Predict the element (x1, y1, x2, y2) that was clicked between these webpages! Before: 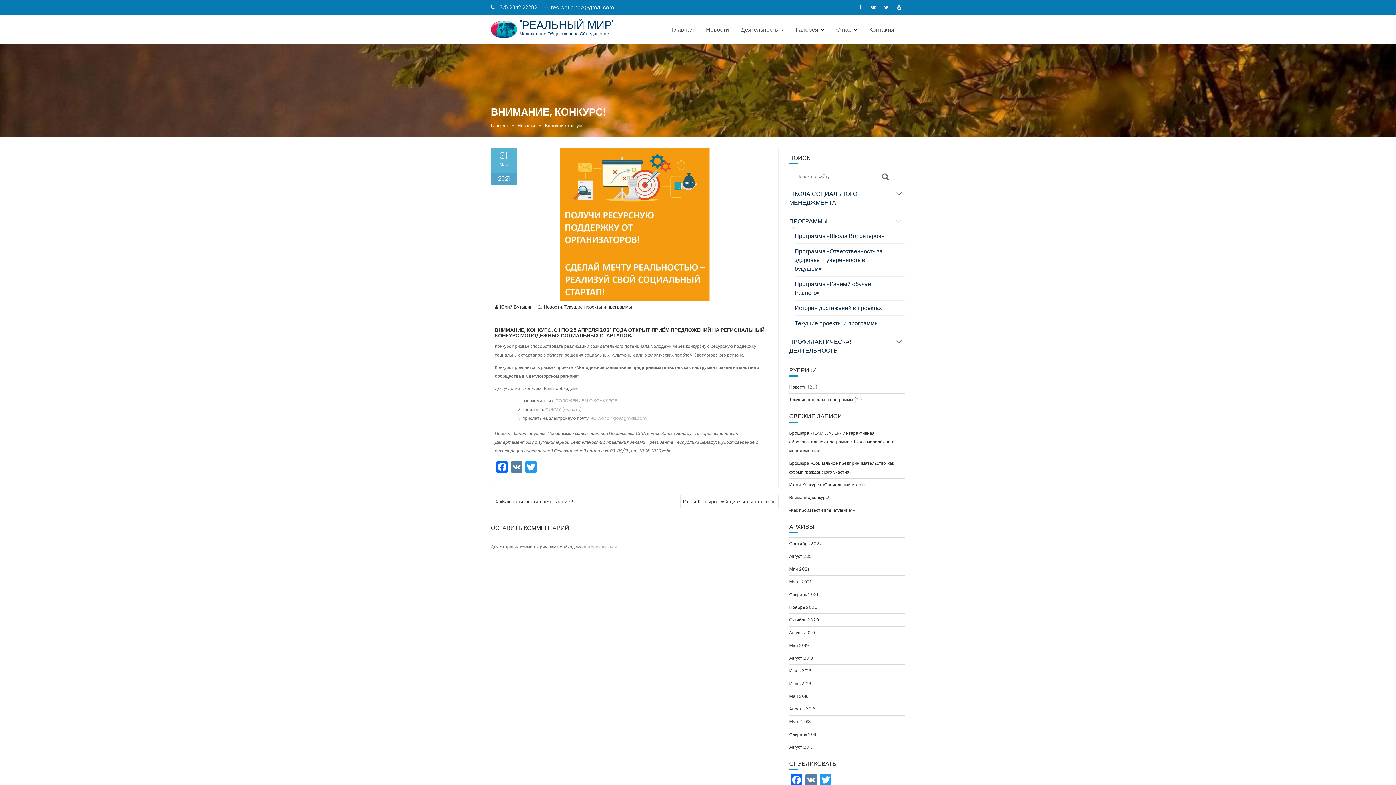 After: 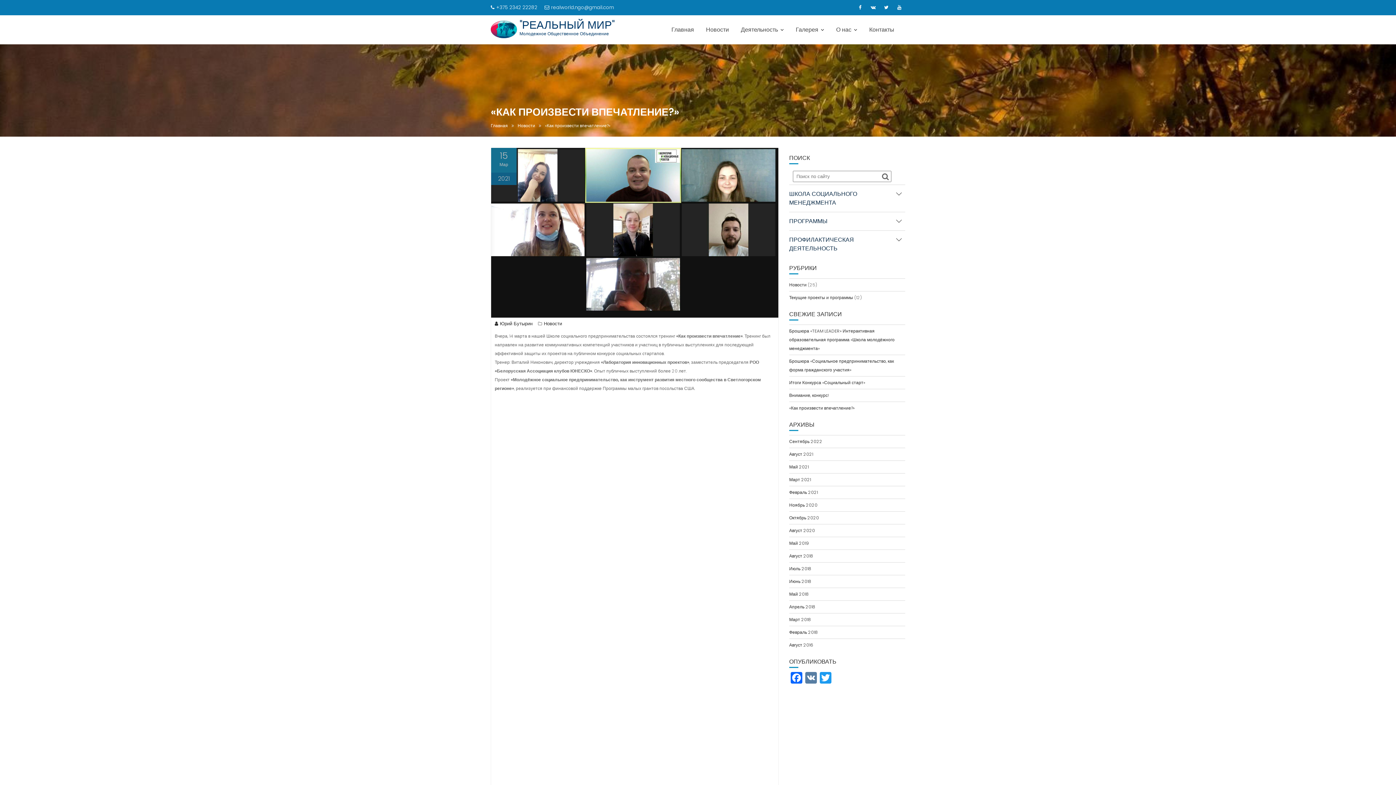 Action: bbox: (789, 507, 854, 513) label: «Как произвести впечатление?»